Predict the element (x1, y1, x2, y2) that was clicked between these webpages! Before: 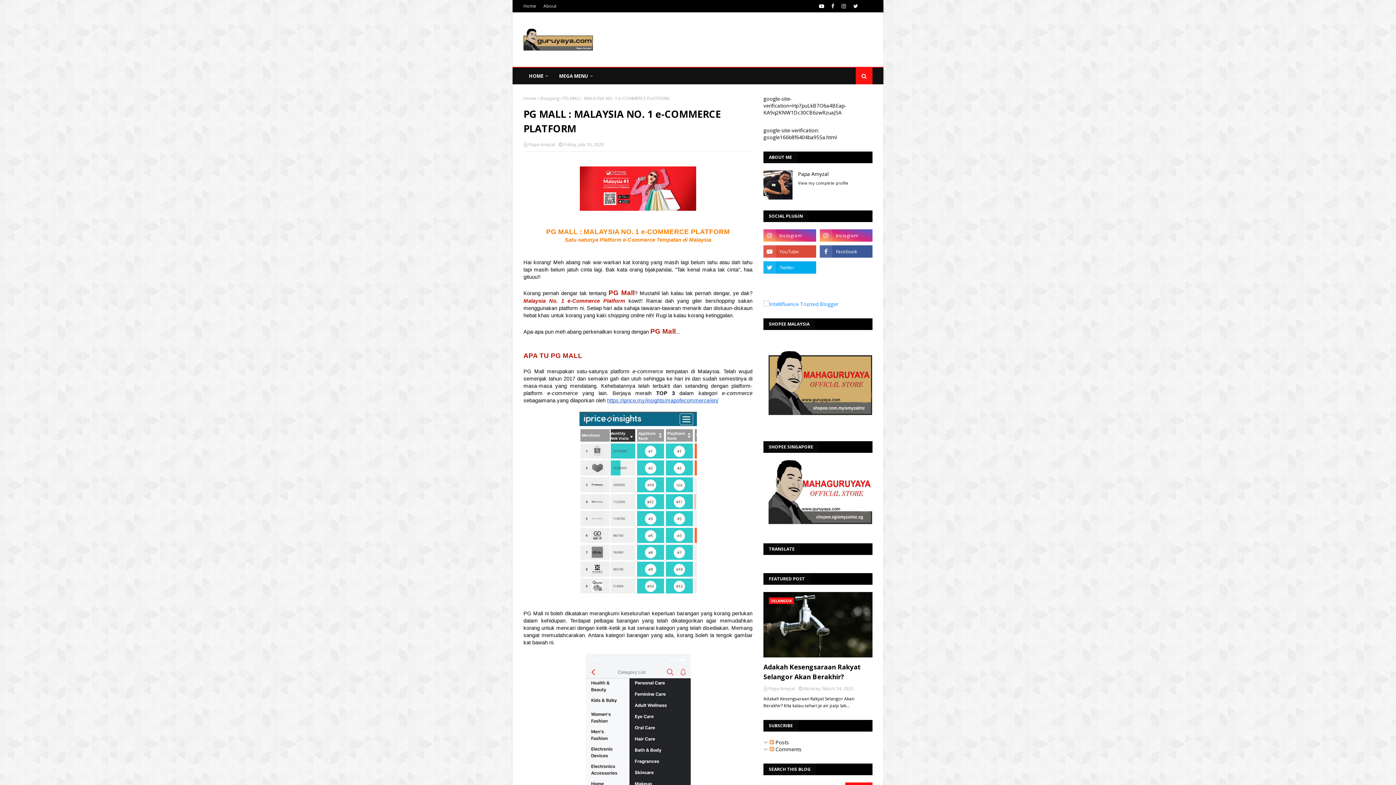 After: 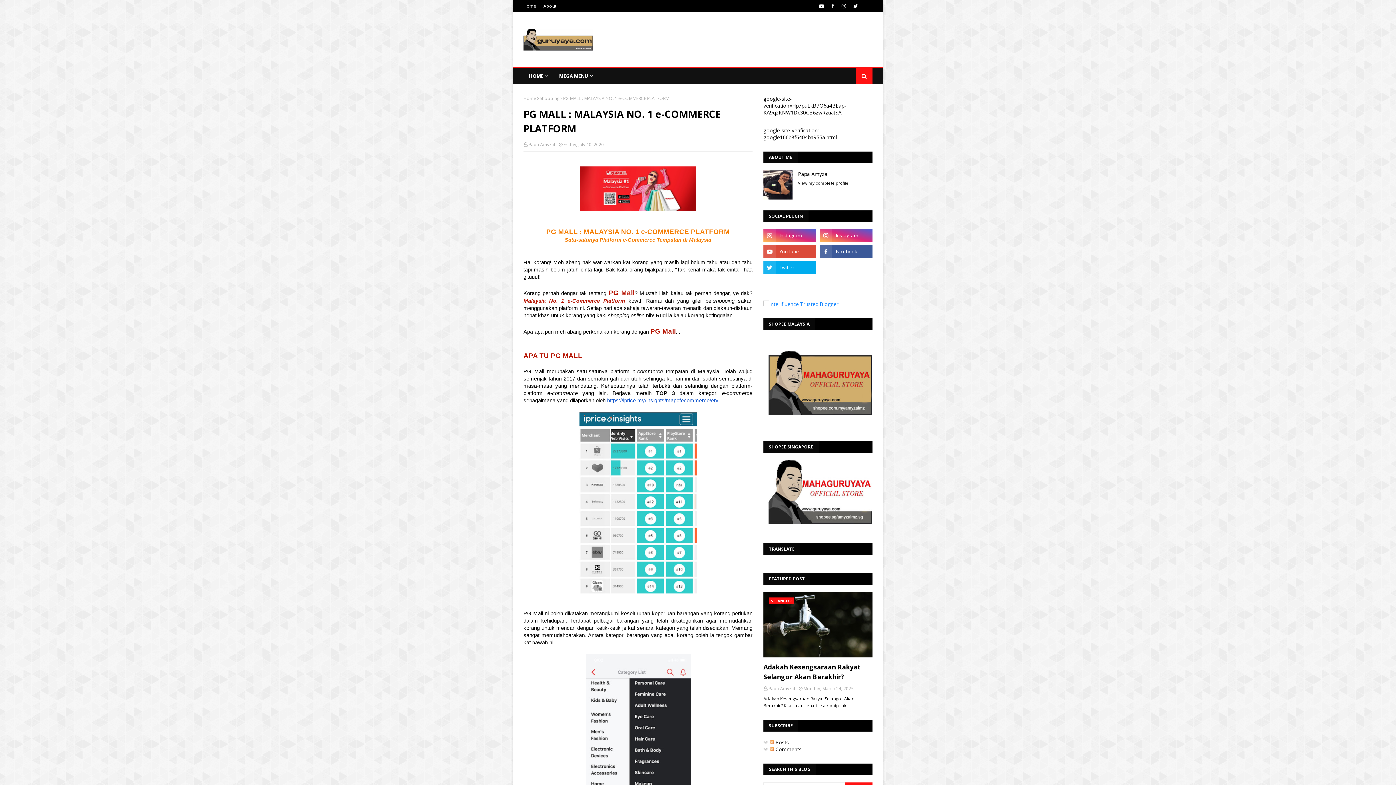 Action: bbox: (820, 261, 872, 273)